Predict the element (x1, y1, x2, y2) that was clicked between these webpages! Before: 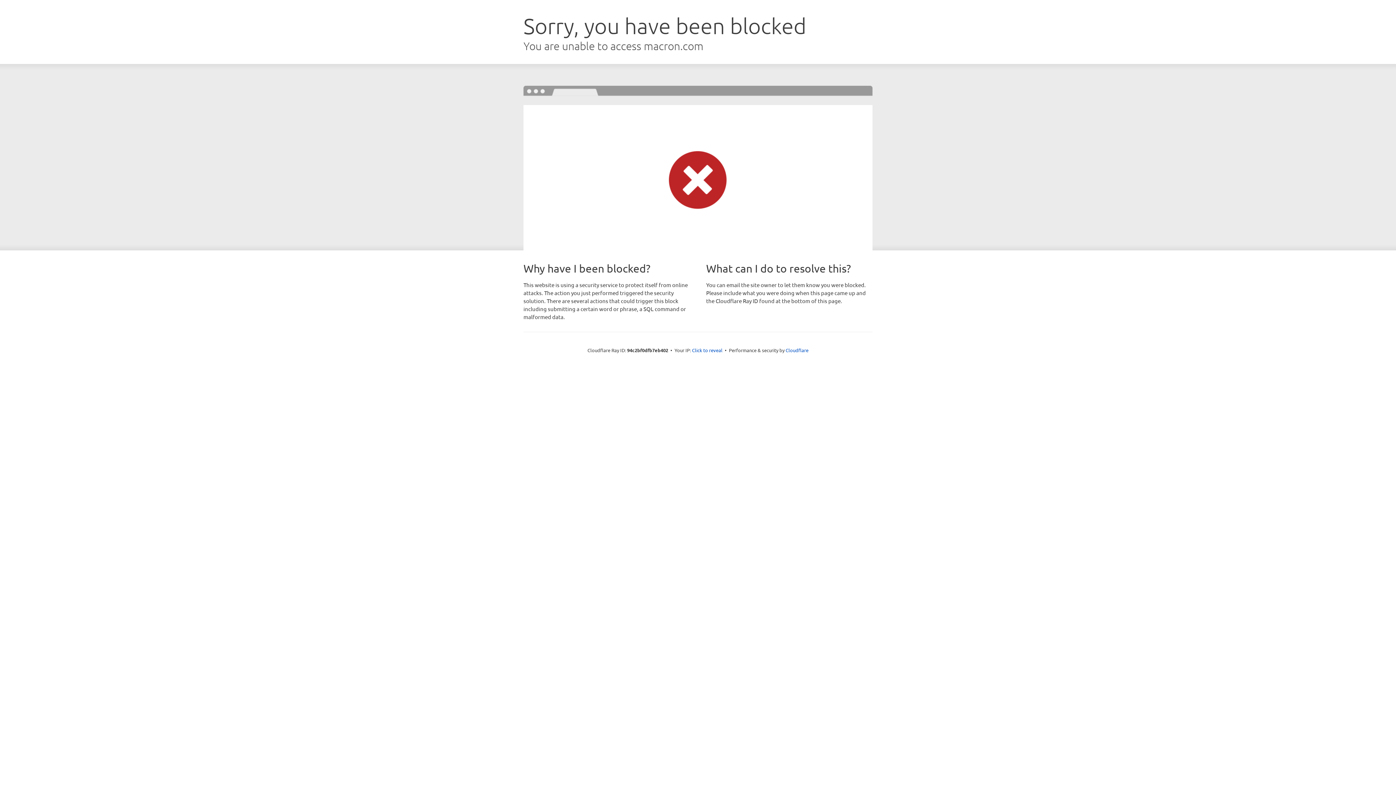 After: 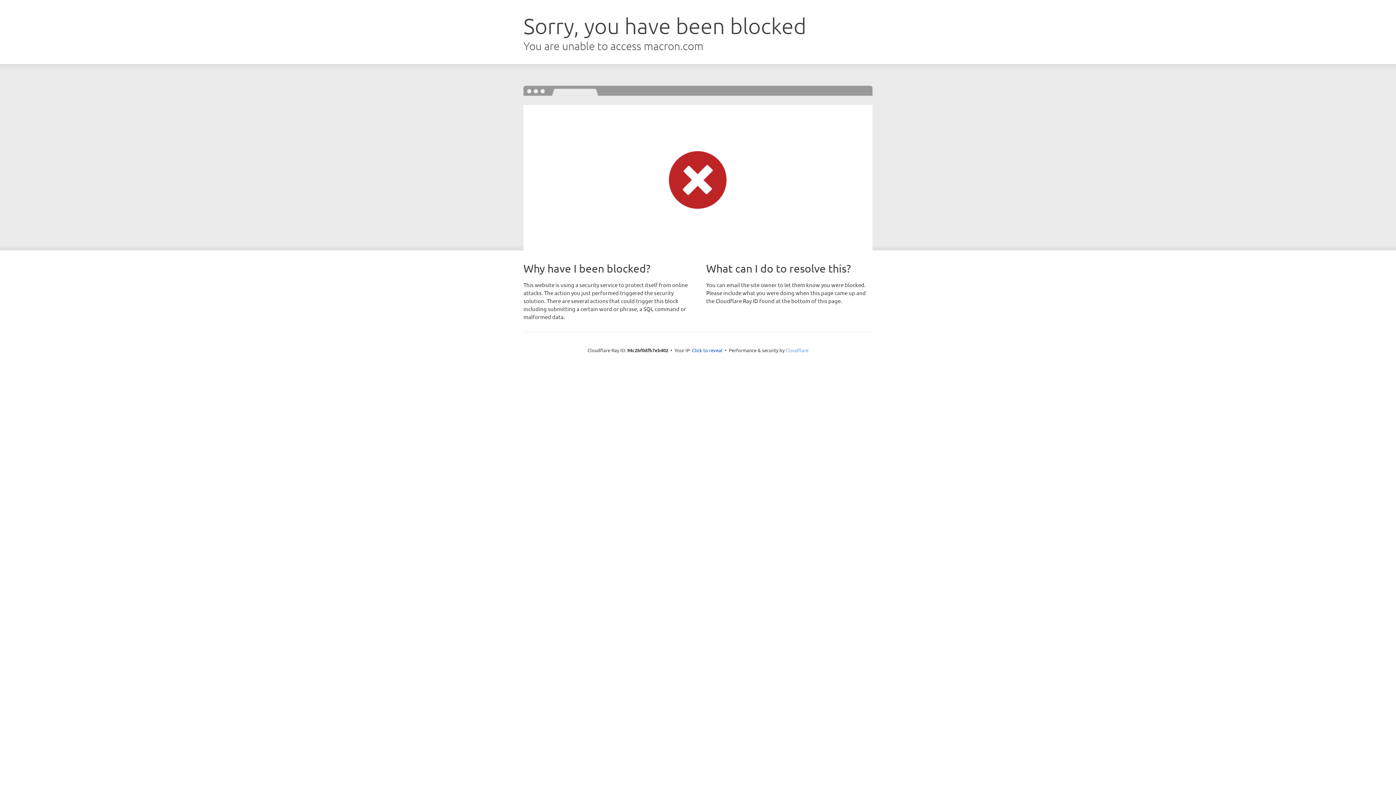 Action: bbox: (785, 347, 808, 353) label: Cloudflare